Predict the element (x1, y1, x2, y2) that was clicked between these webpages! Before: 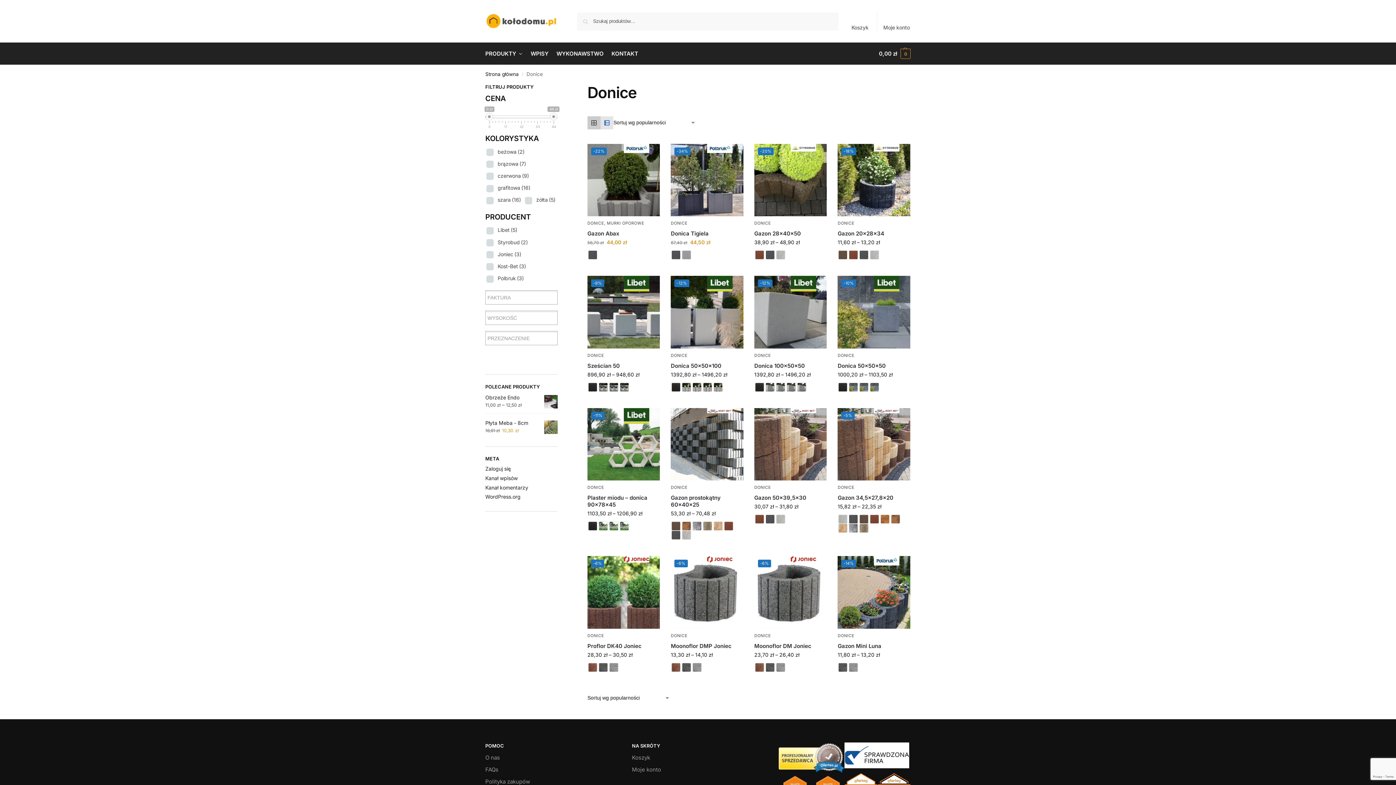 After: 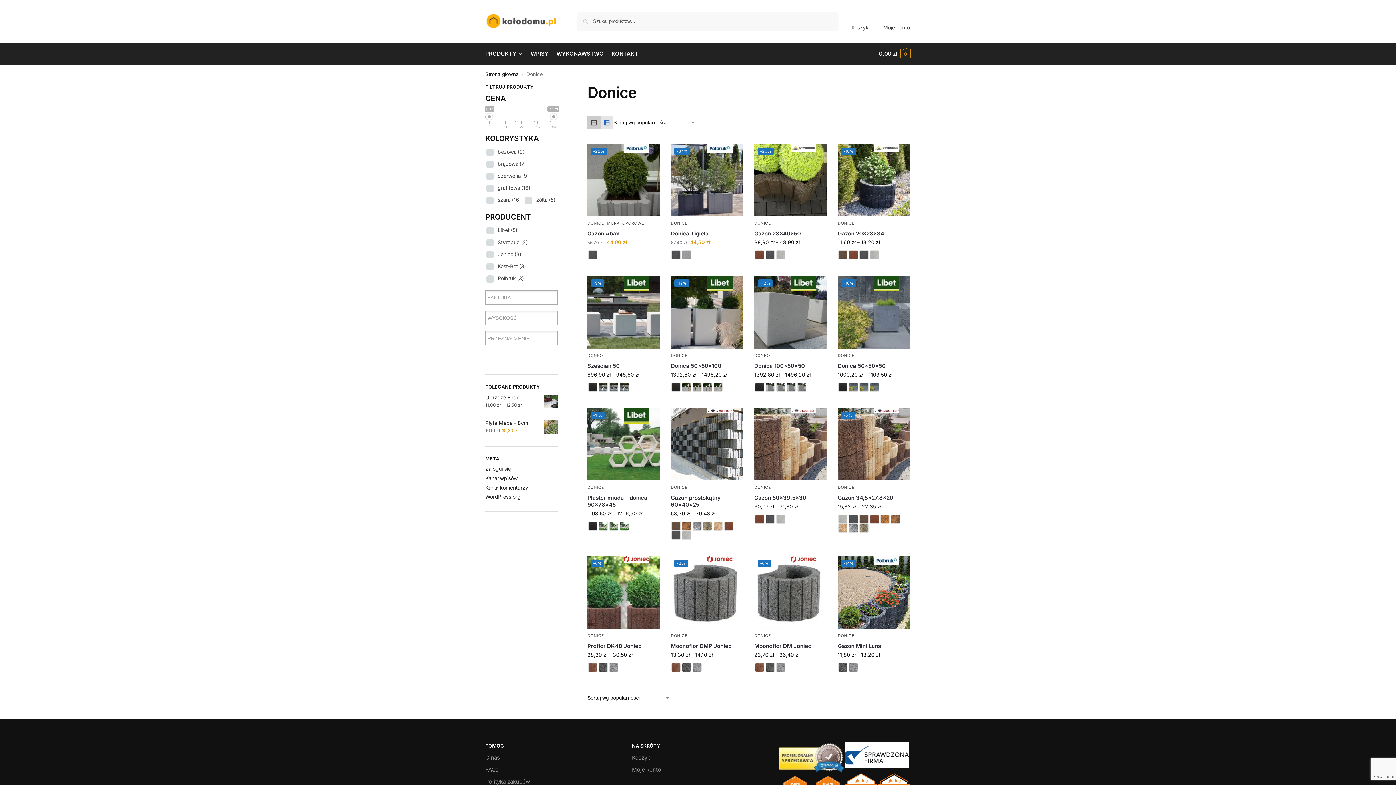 Action: label: DONICE bbox: (587, 633, 604, 638)